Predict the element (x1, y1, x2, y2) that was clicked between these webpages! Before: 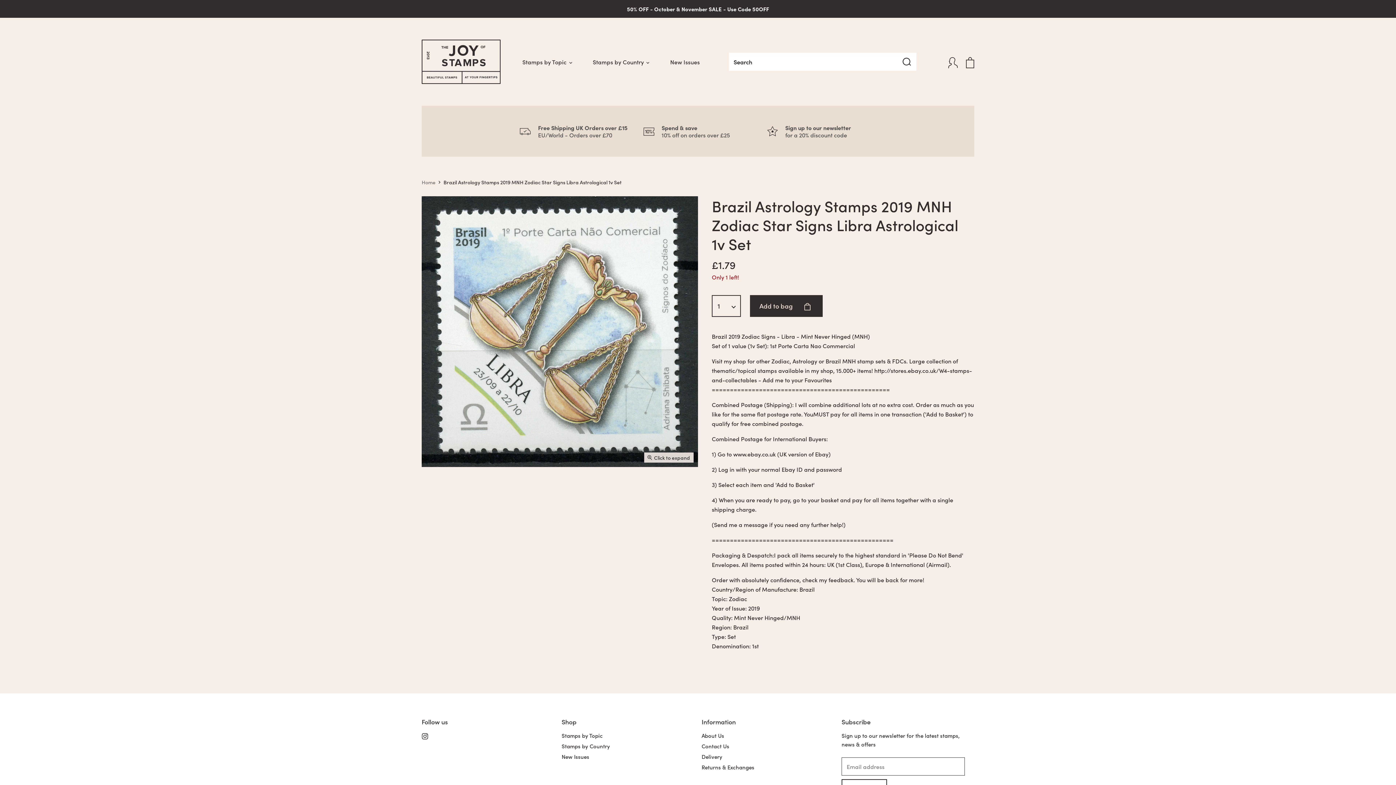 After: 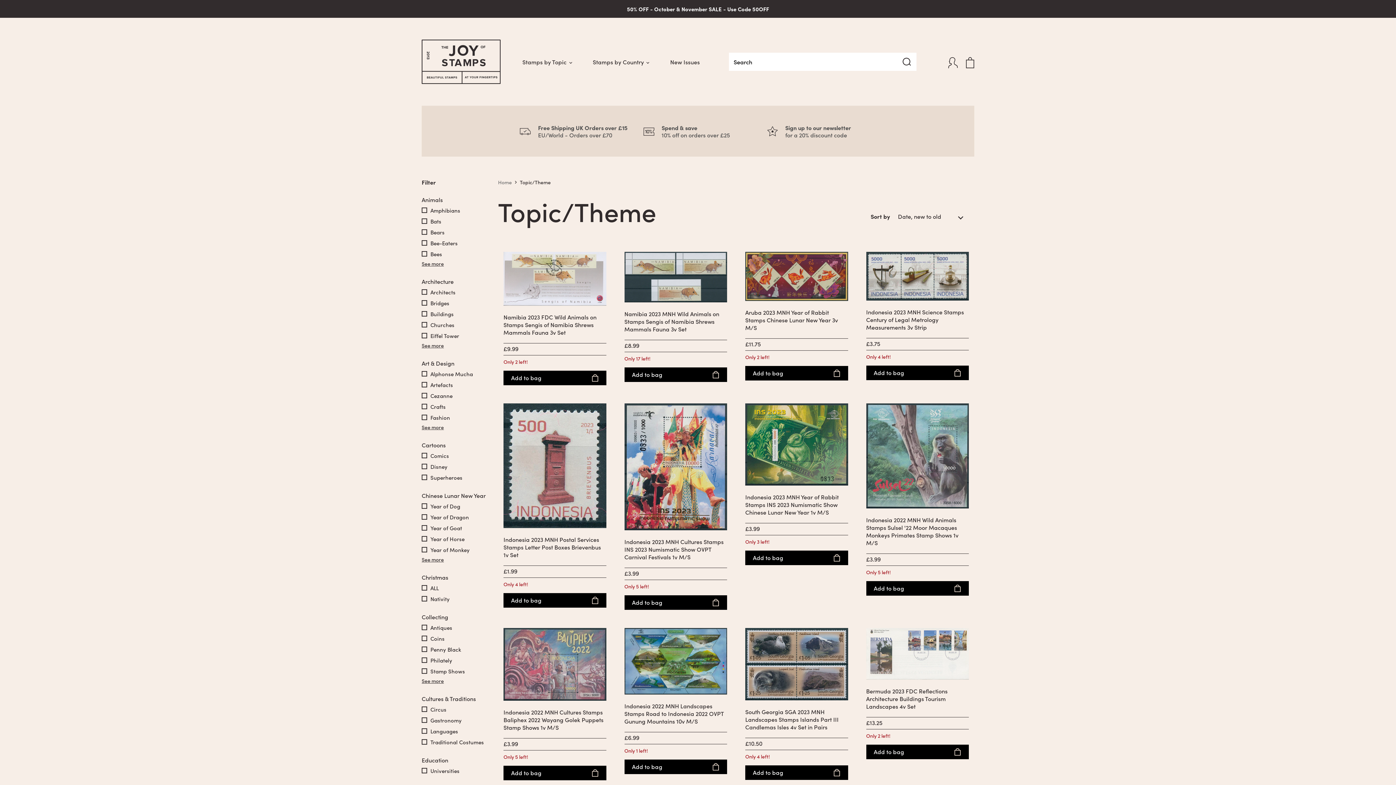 Action: label: Stamps by Topic bbox: (561, 732, 602, 739)